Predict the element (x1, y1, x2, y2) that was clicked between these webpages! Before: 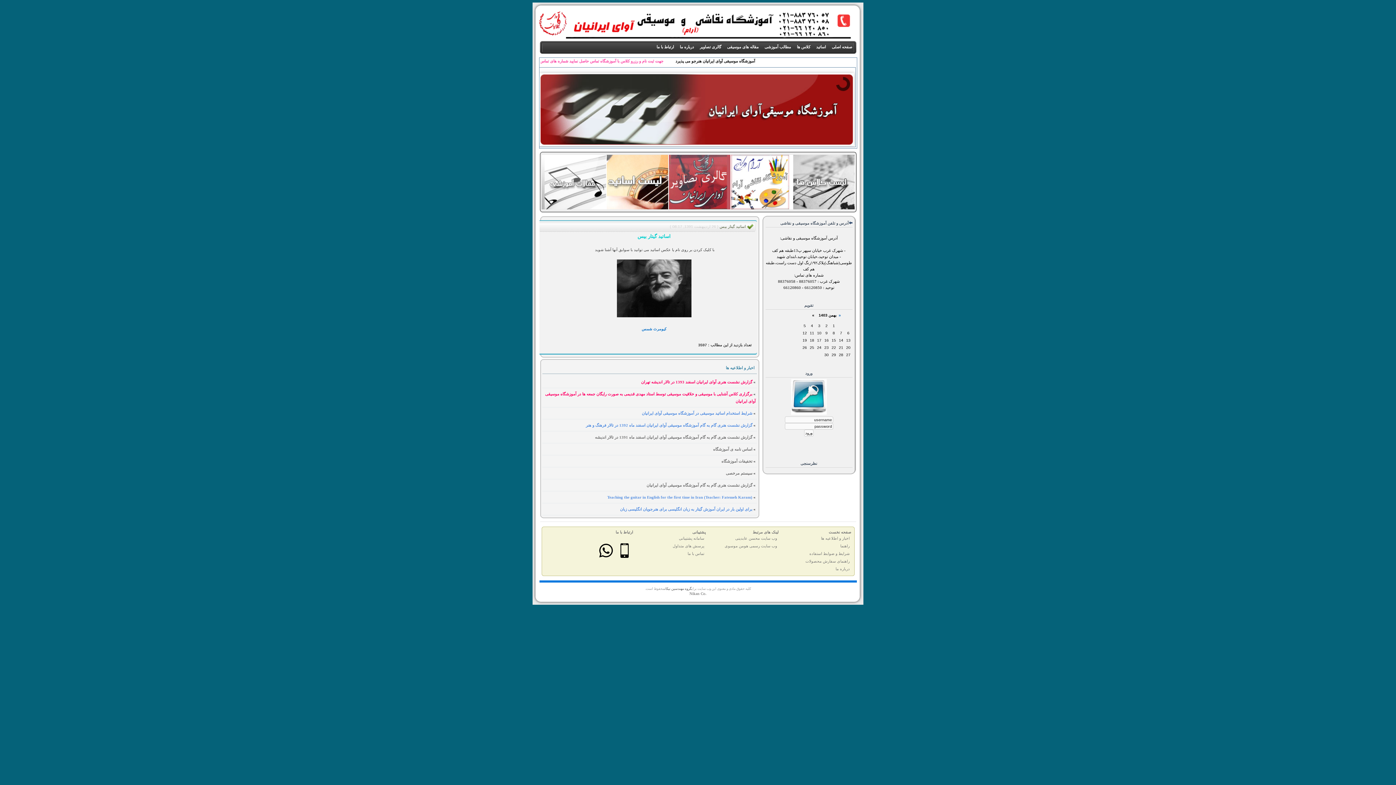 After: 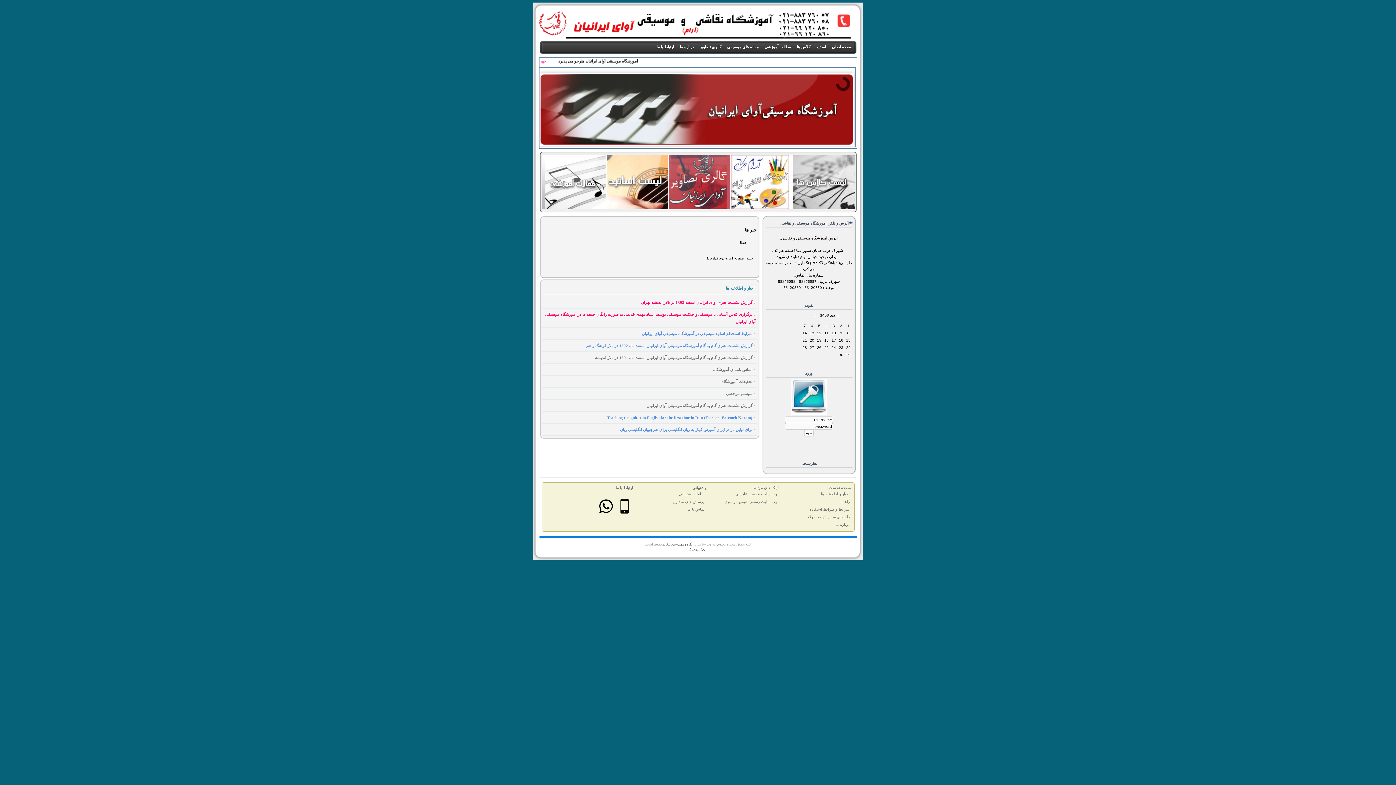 Action: bbox: (838, 313, 841, 317) label: «